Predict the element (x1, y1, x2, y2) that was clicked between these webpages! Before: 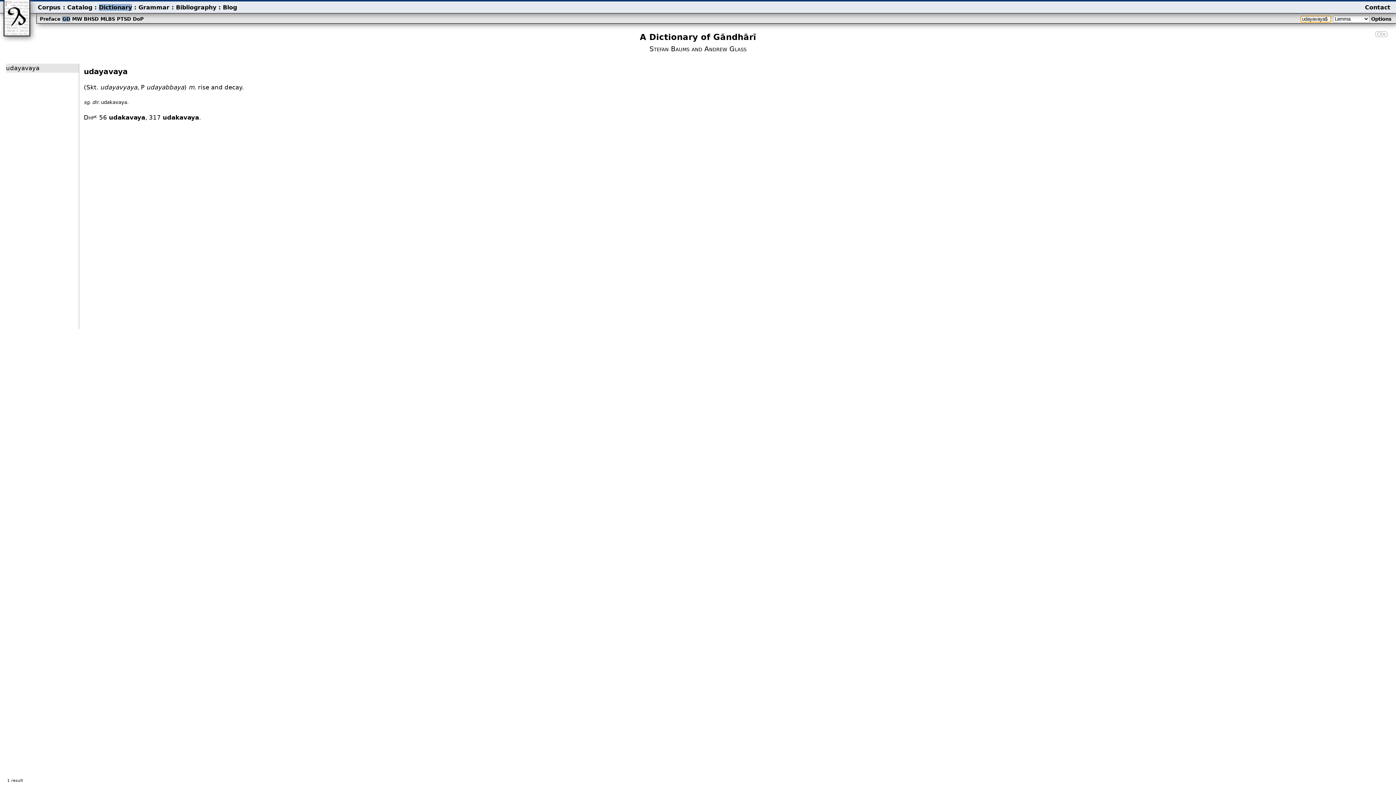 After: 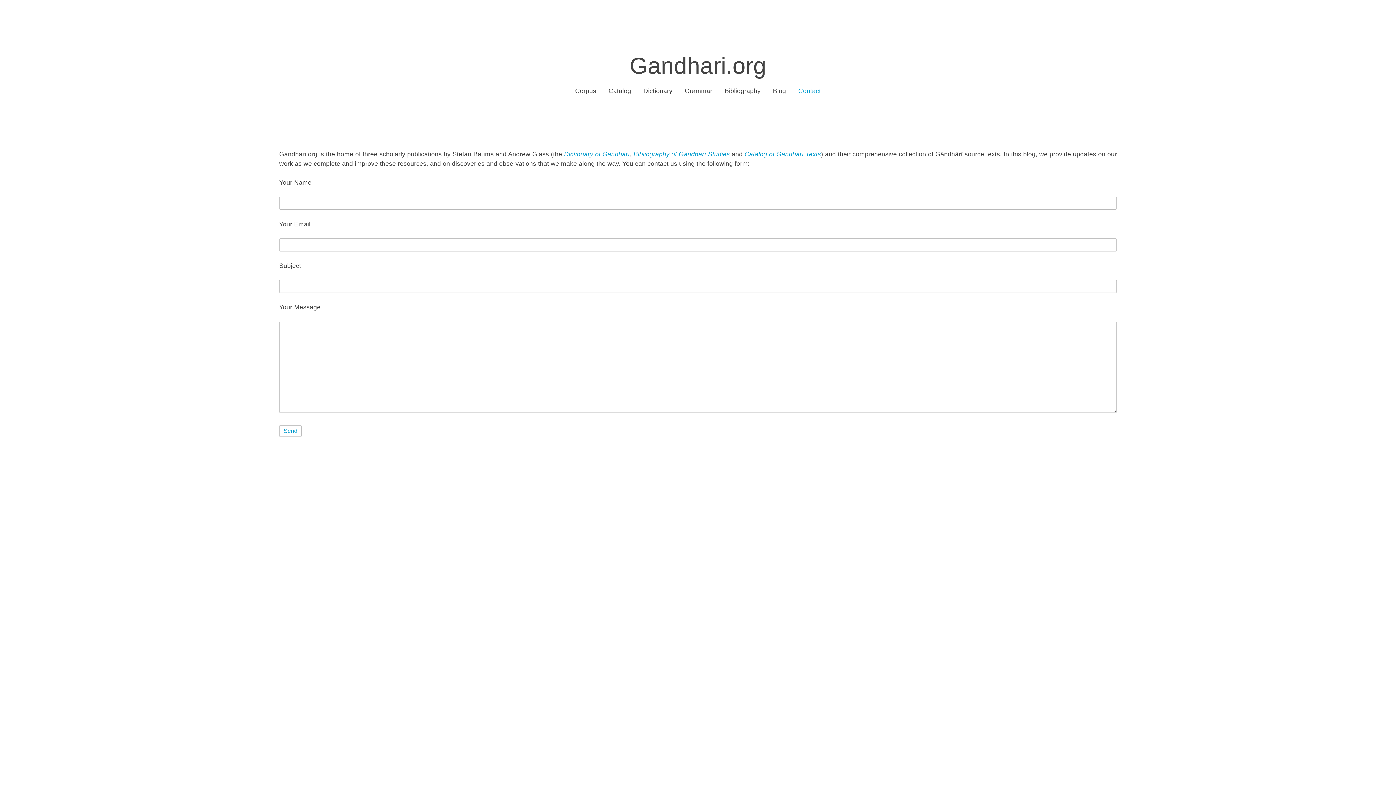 Action: bbox: (1365, 3, 1390, 10) label: Contact